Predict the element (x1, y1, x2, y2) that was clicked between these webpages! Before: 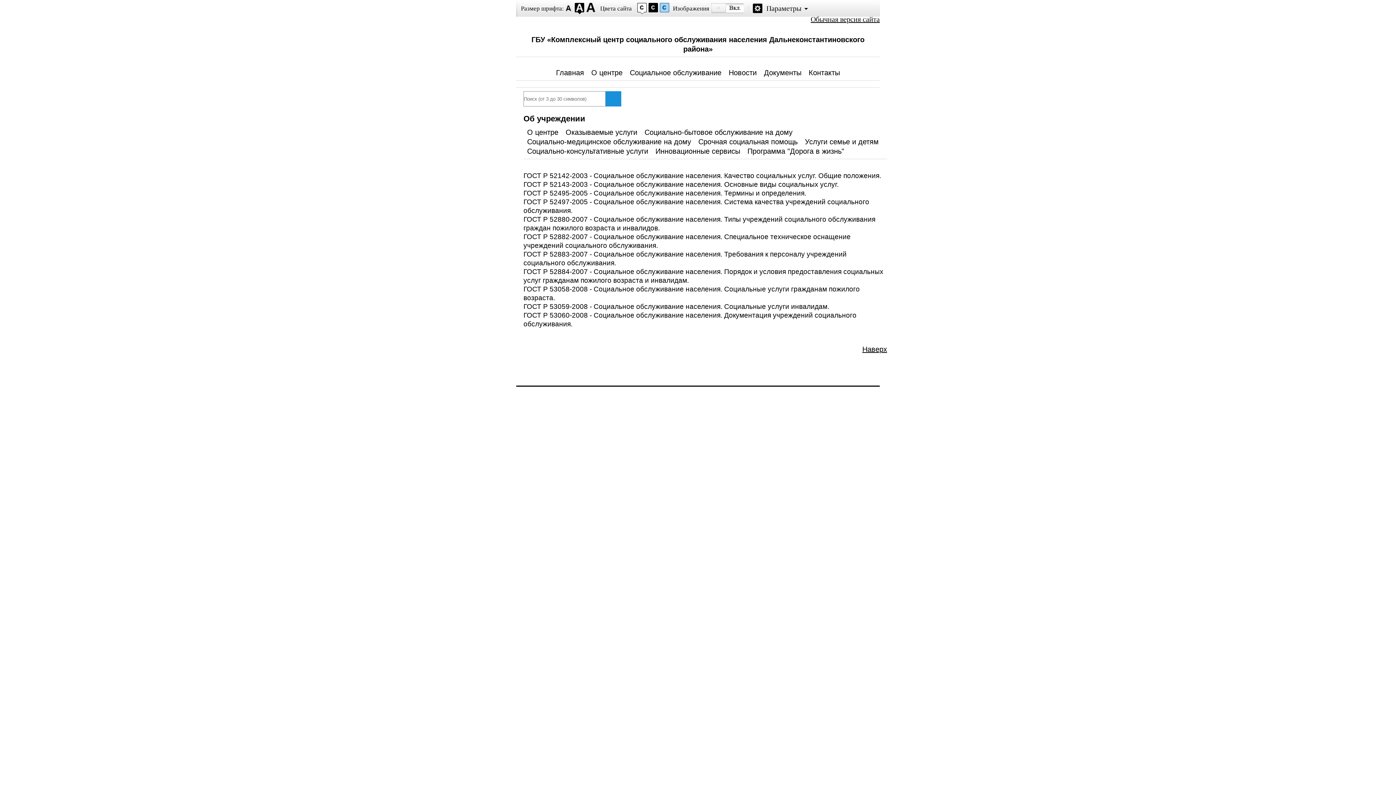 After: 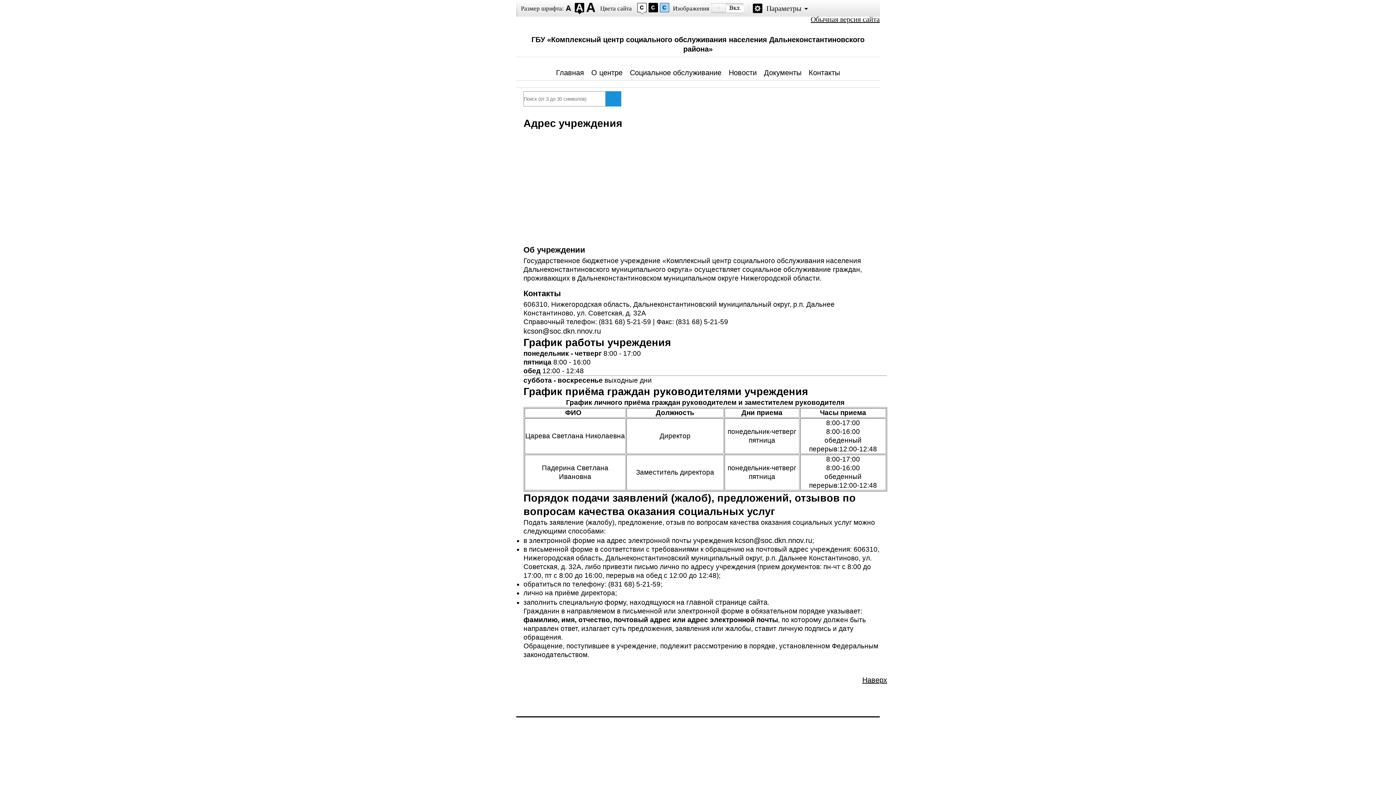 Action: bbox: (808, 68, 840, 76) label: Контакты